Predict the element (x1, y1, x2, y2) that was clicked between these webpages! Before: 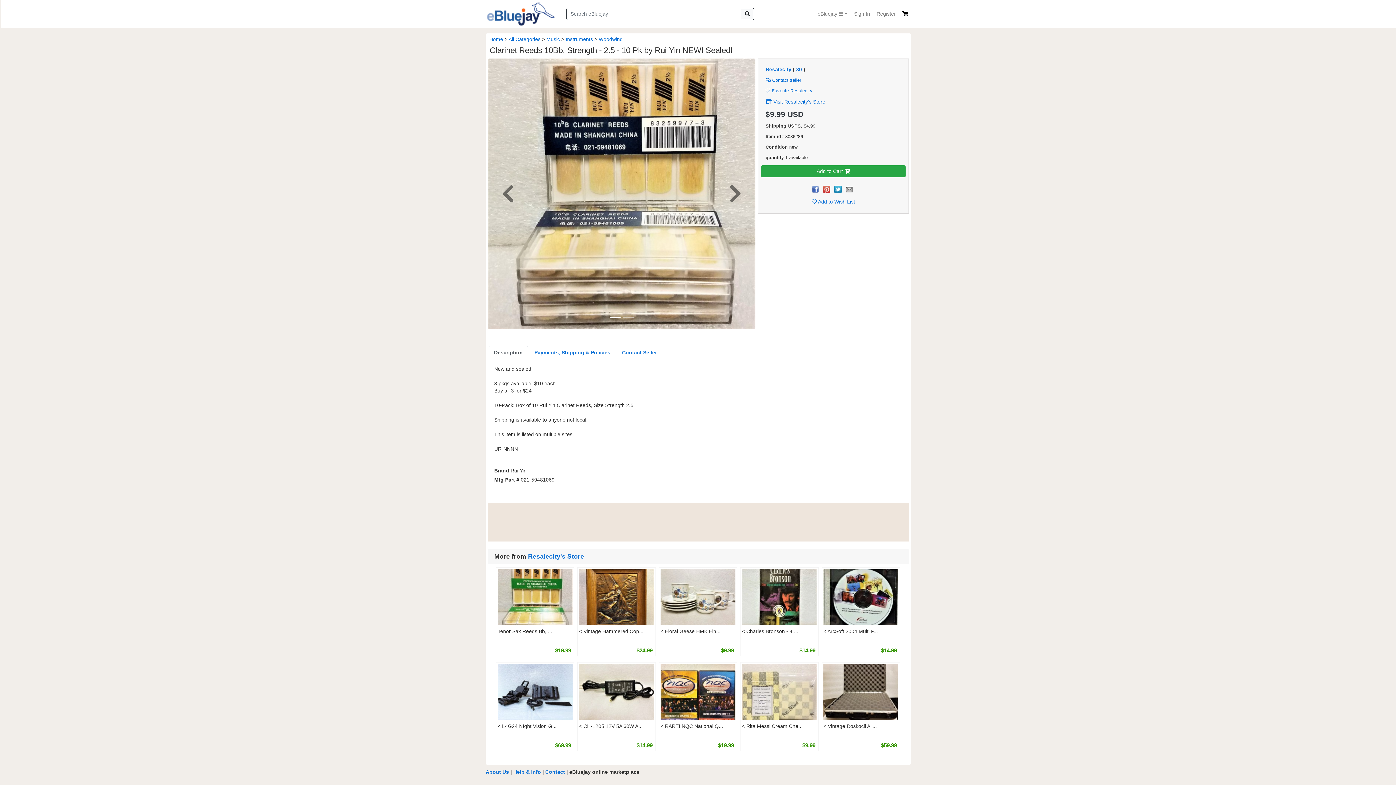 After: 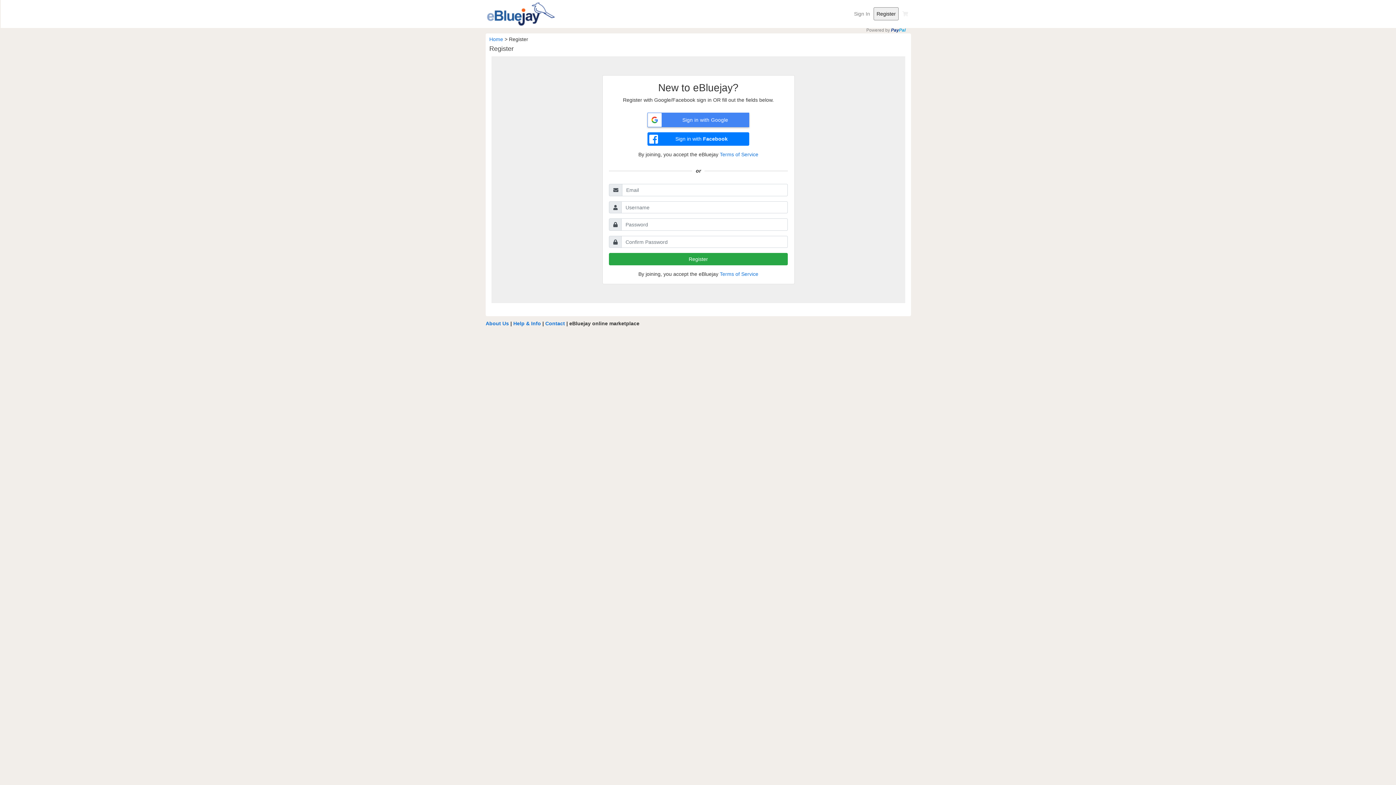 Action: bbox: (873, 7, 899, 20) label: Register